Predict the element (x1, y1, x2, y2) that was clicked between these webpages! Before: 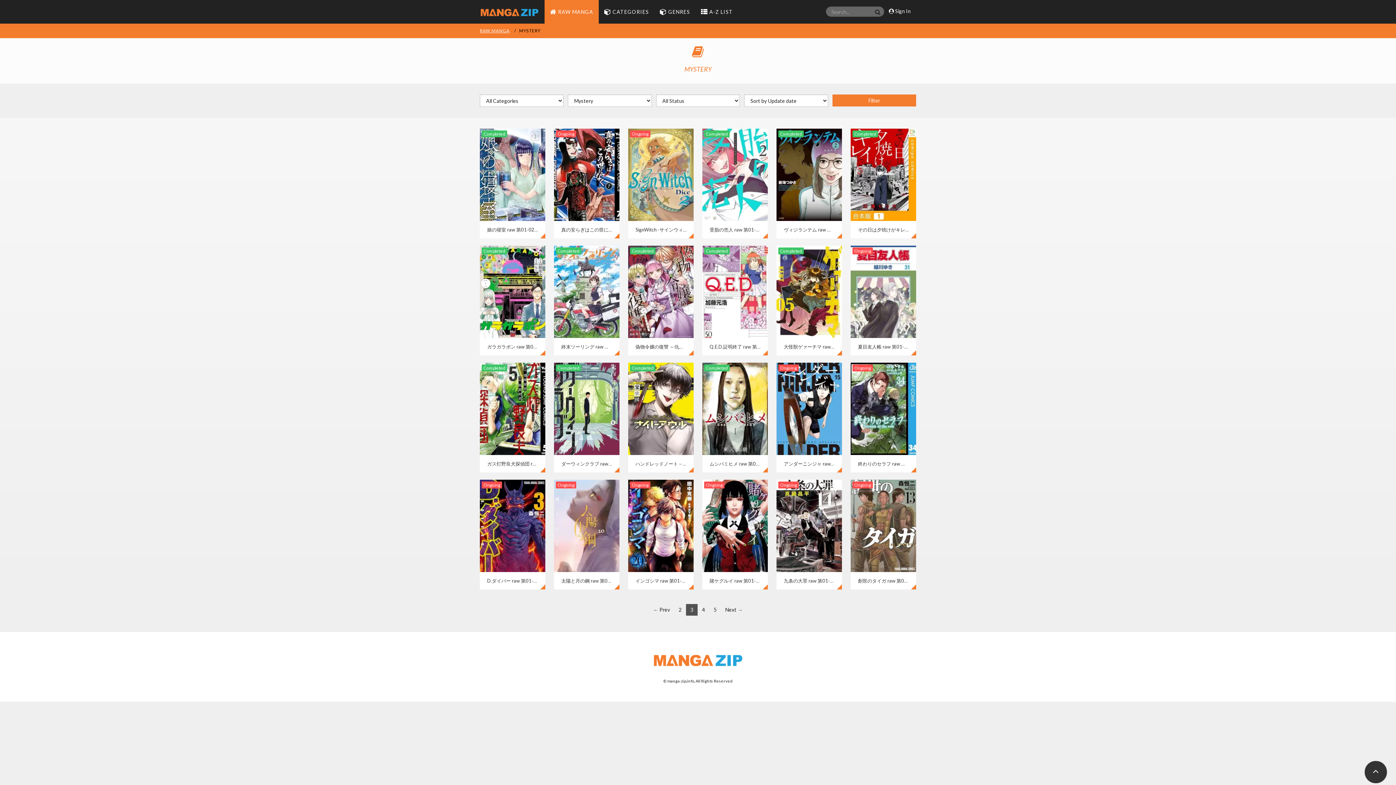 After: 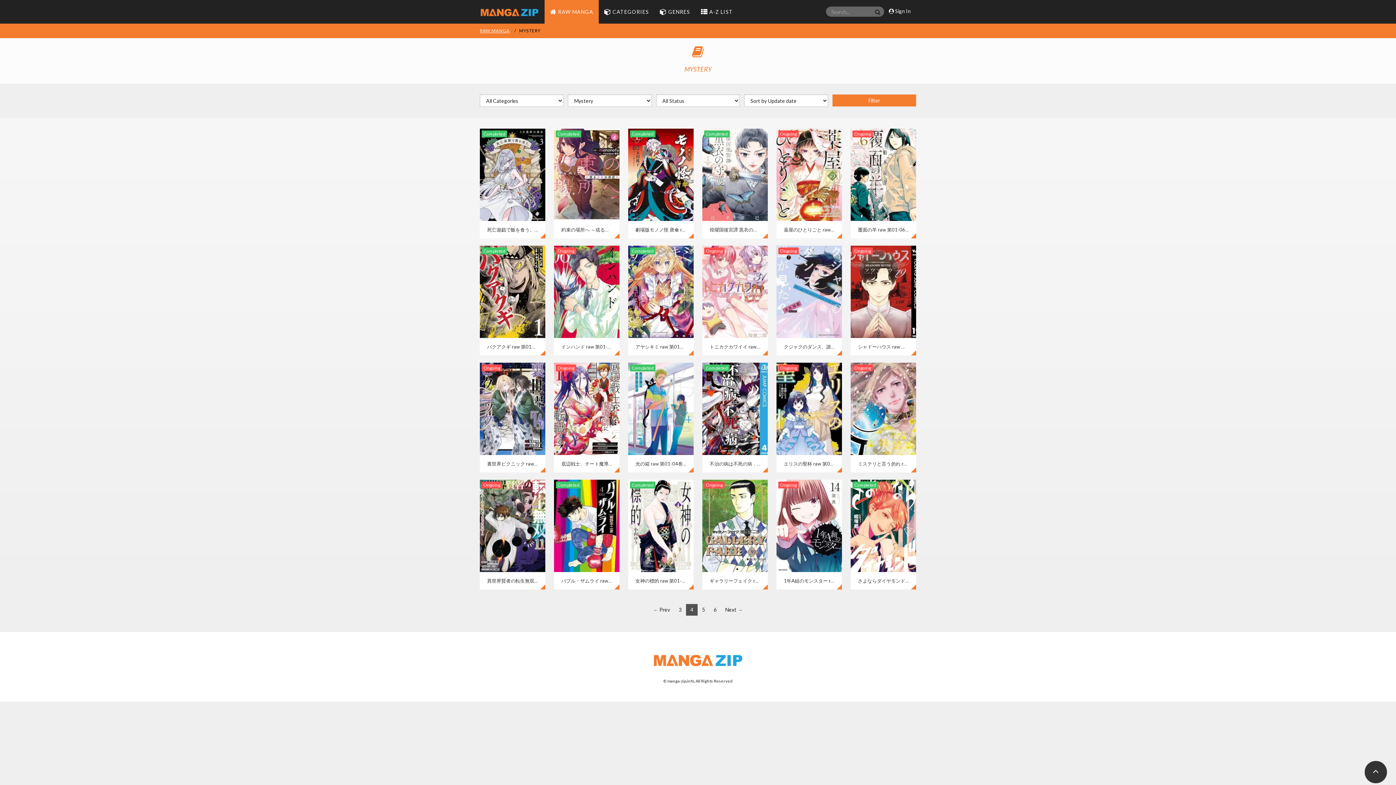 Action: bbox: (697, 604, 709, 616) label: 4